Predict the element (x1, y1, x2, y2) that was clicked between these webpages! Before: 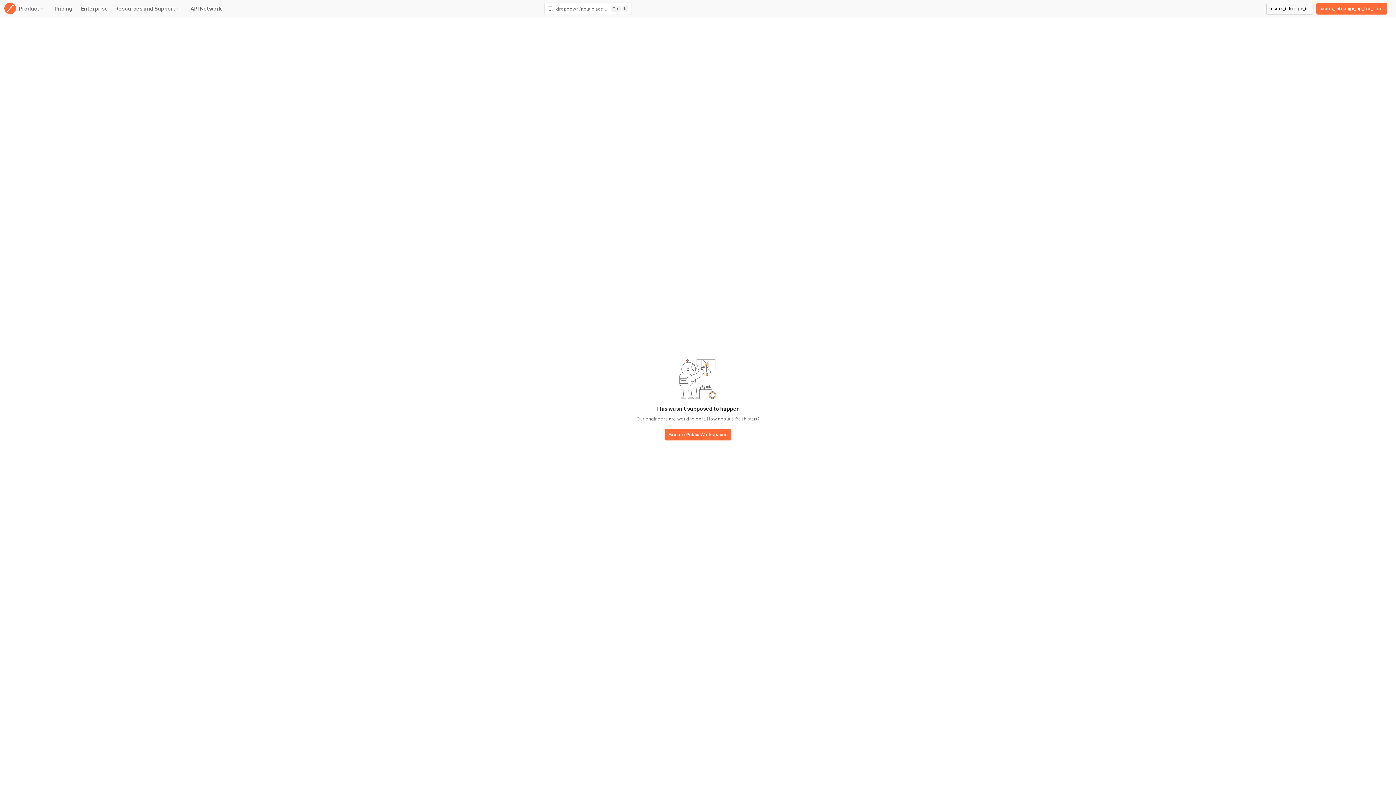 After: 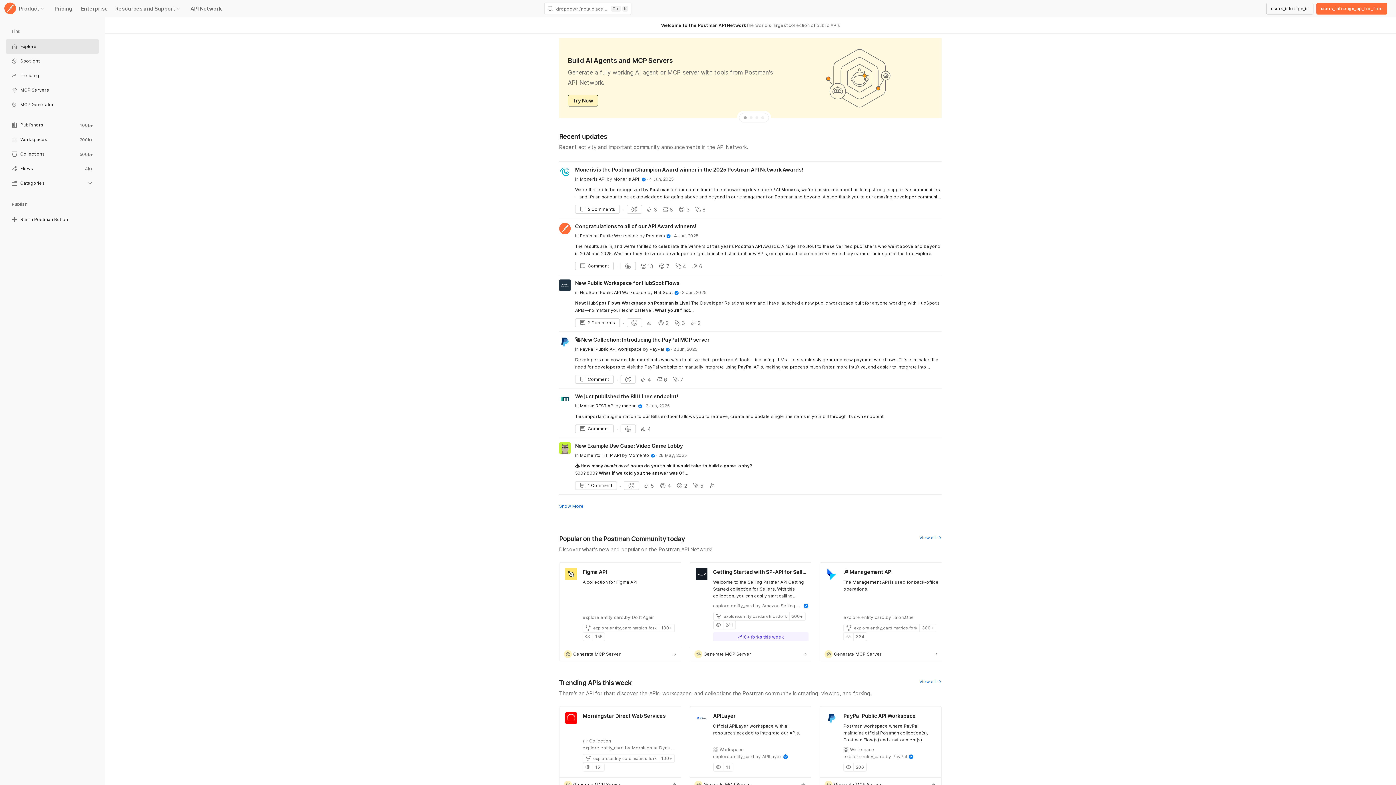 Action: bbox: (664, 429, 731, 441) label: base-button